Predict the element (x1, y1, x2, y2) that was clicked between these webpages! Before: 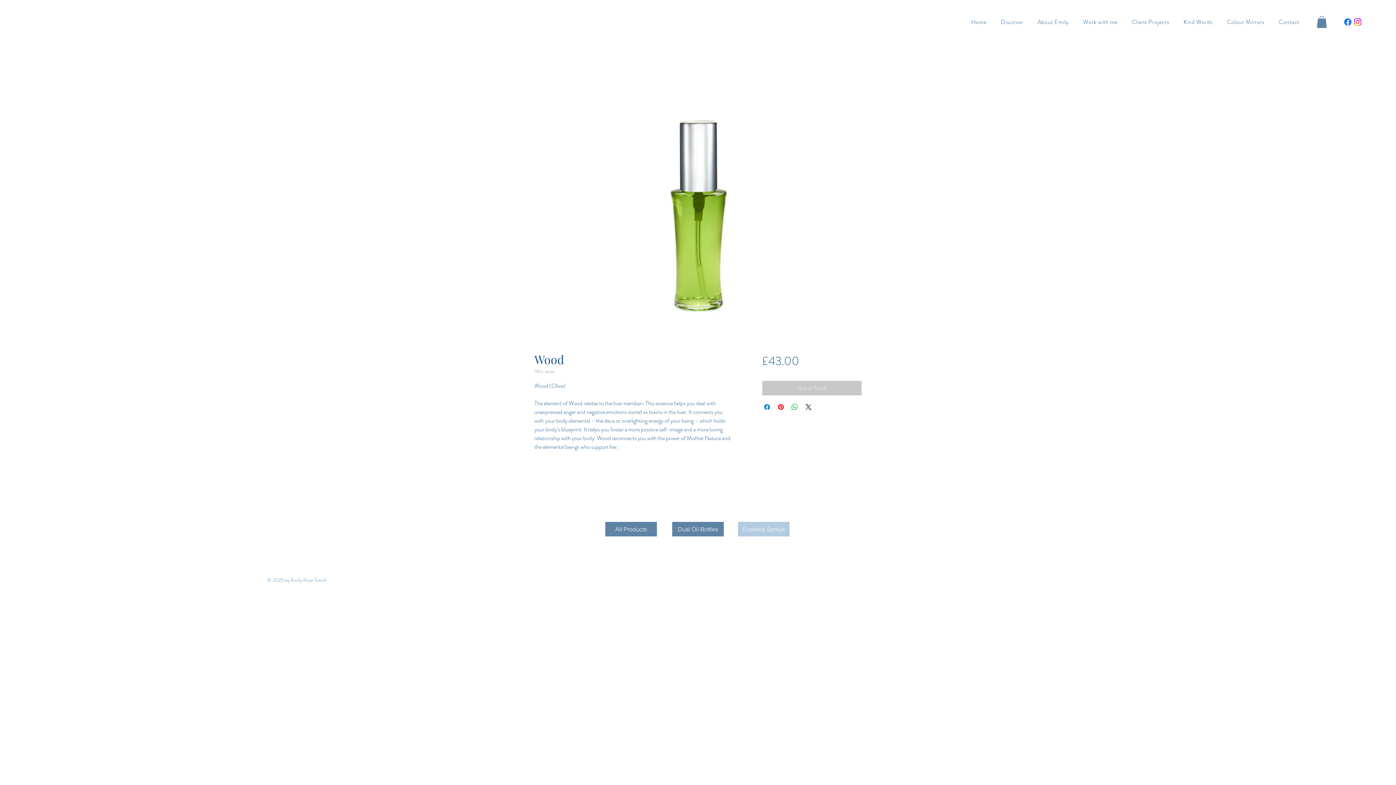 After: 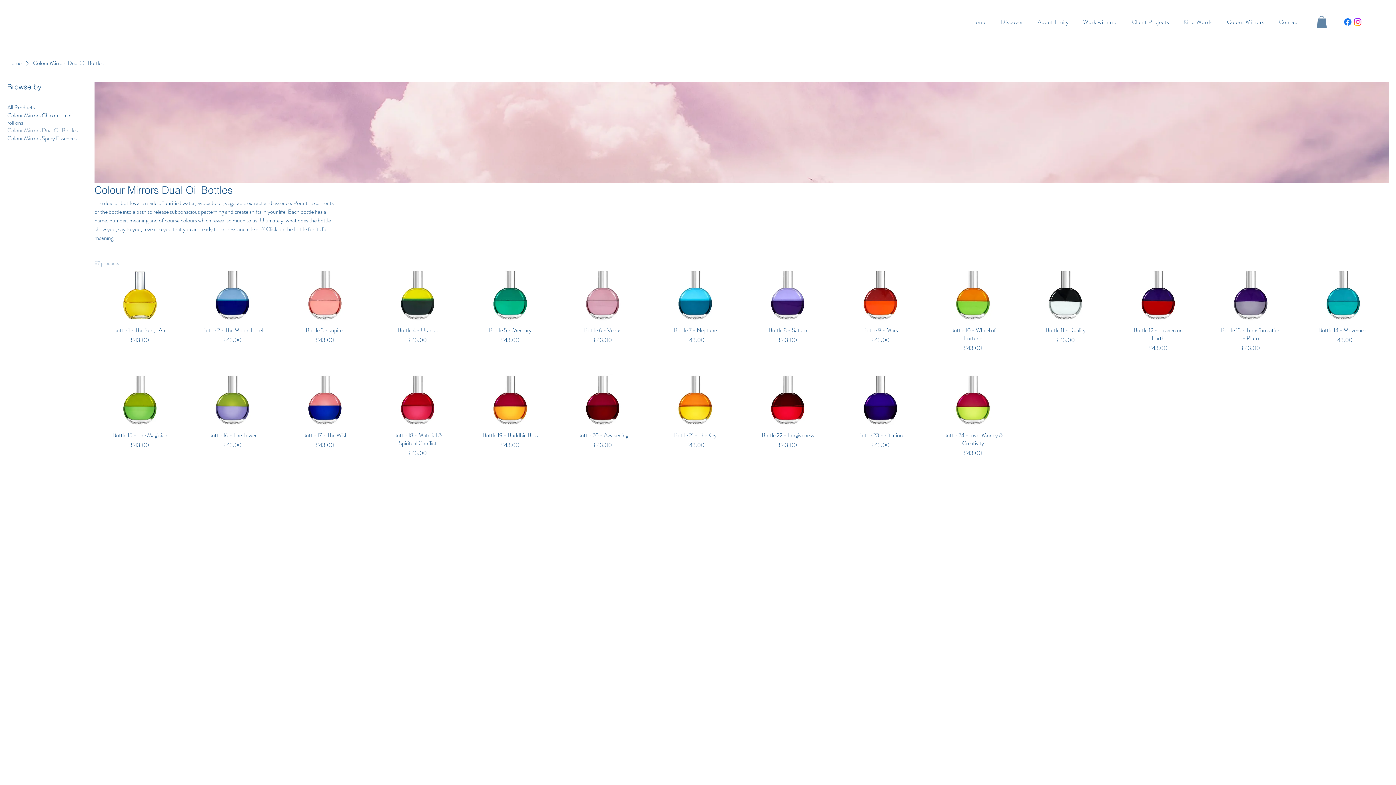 Action: bbox: (672, 522, 724, 536) label: Dual Oil Bottles